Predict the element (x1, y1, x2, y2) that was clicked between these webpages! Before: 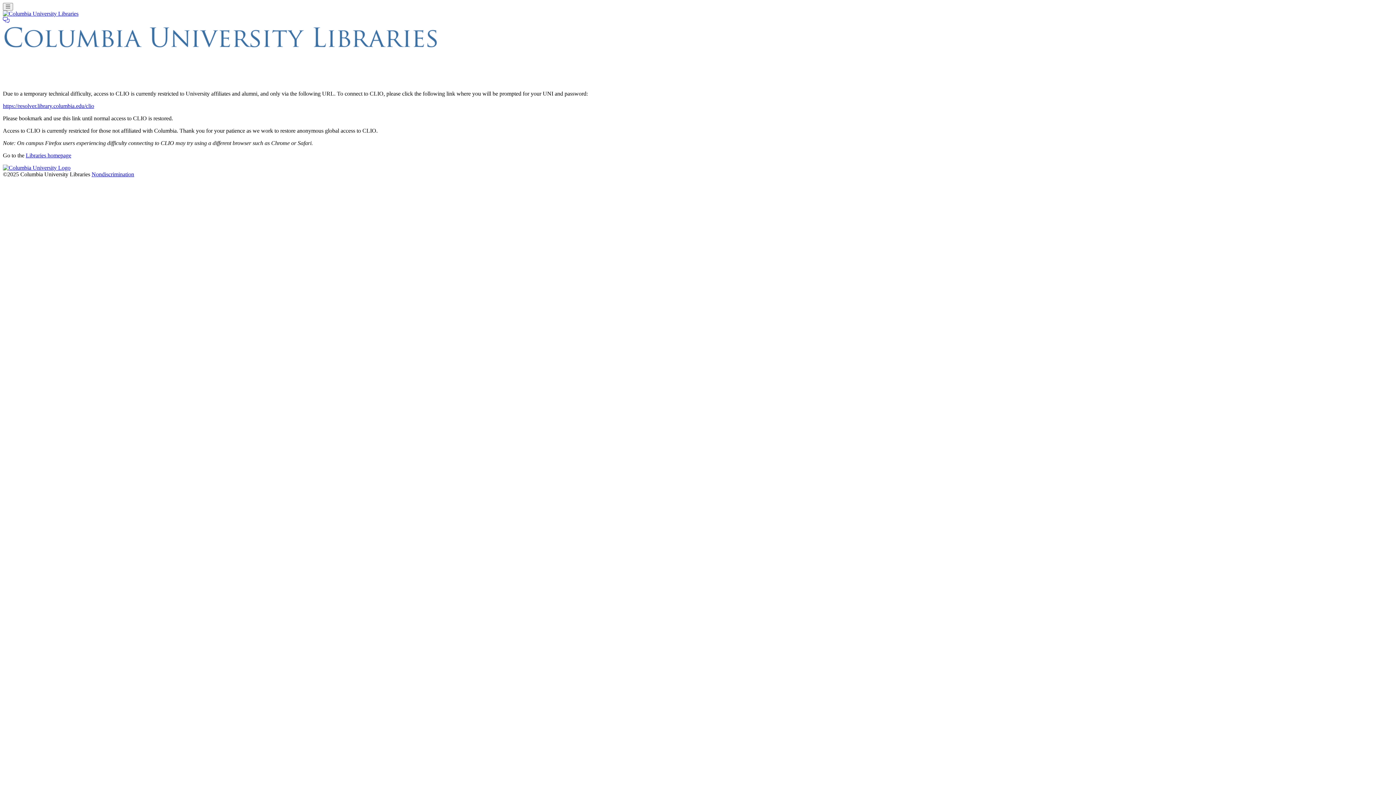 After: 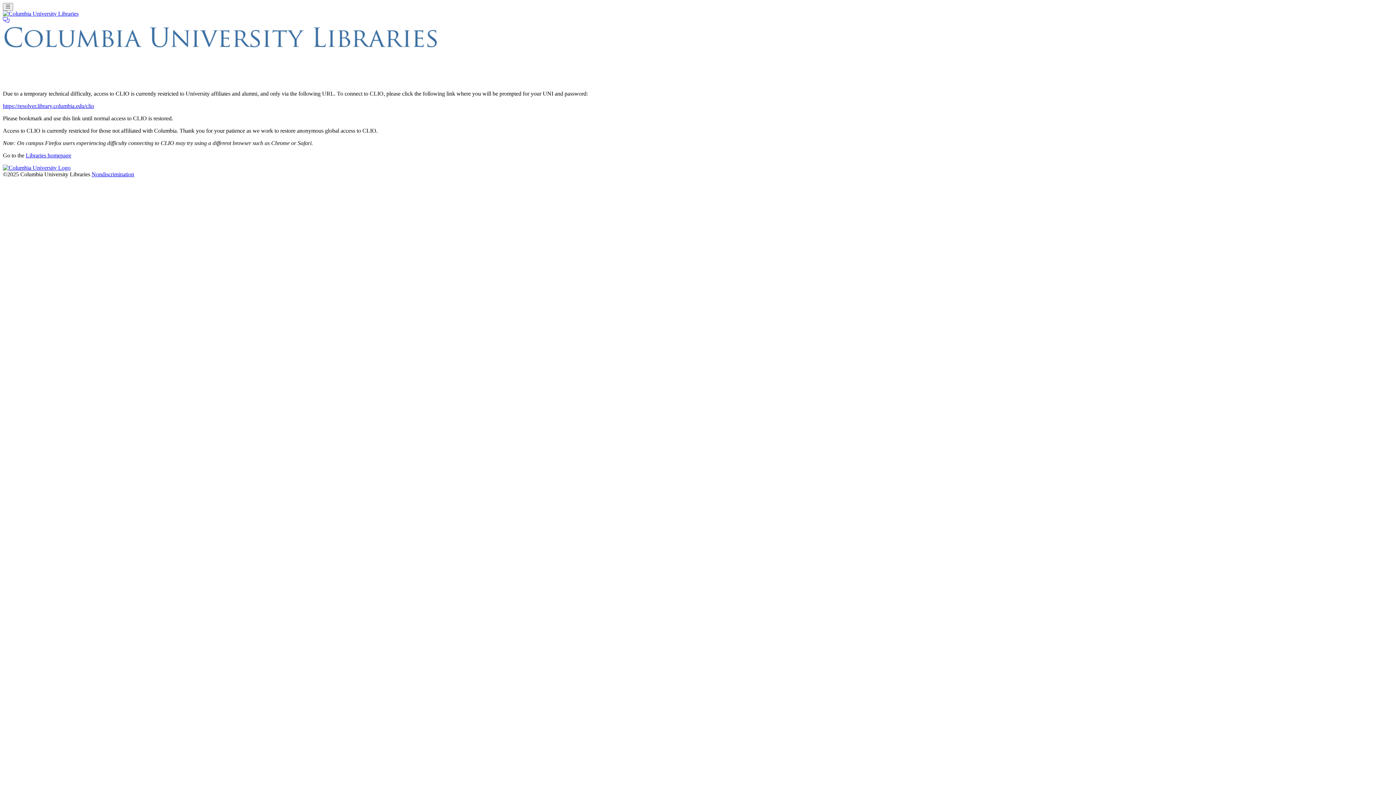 Action: bbox: (91, 171, 134, 177) label: Nondiscrimination